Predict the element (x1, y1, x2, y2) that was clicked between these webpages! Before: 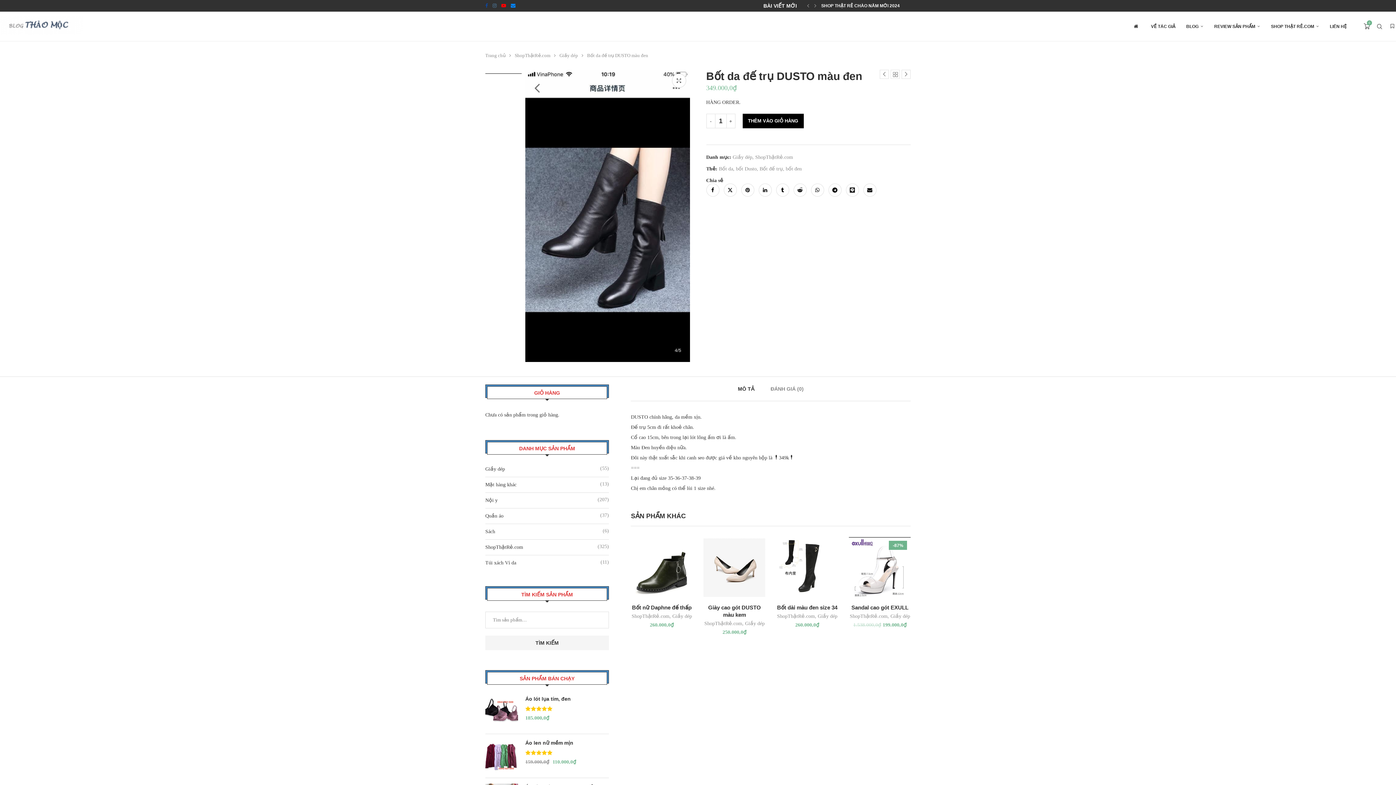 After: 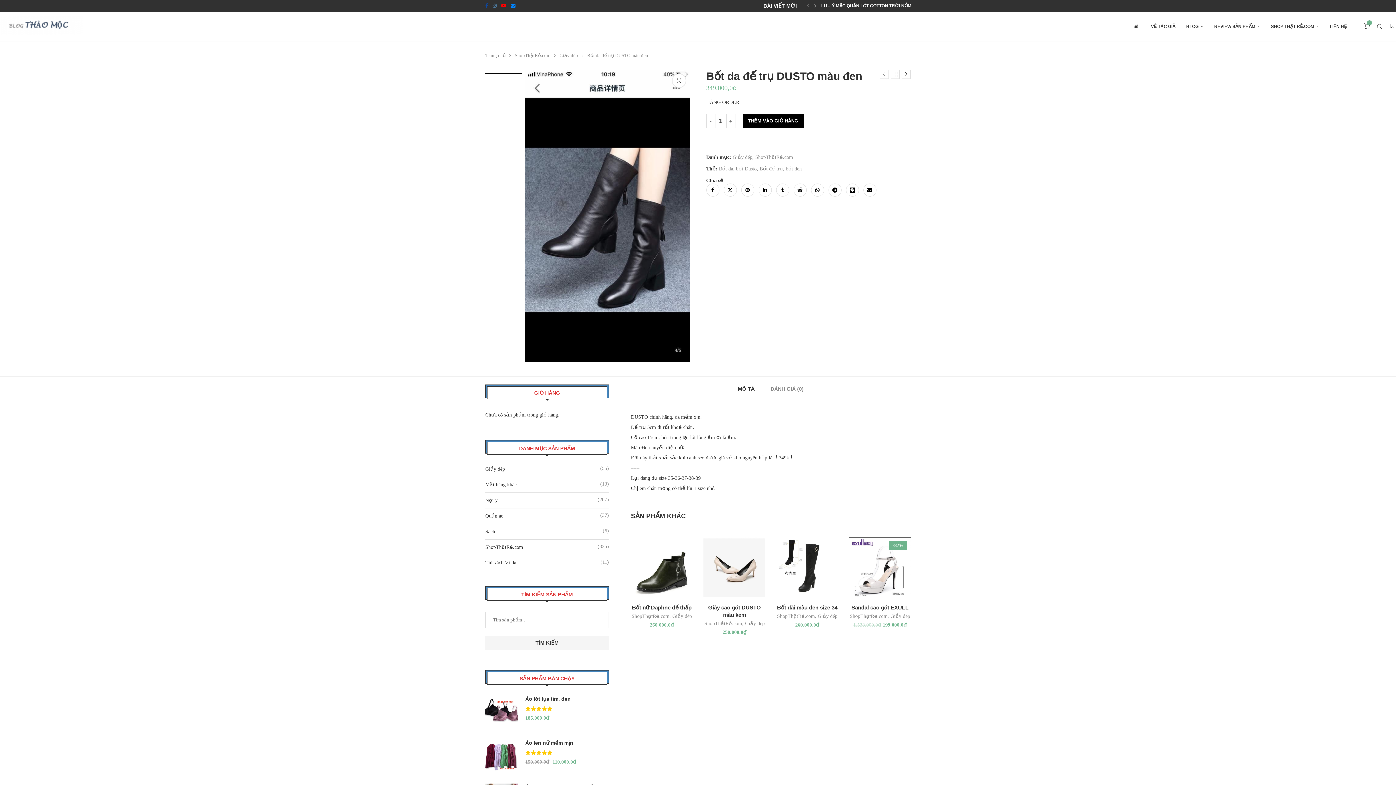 Action: label: Instagram bbox: (492, 0, 496, 11)